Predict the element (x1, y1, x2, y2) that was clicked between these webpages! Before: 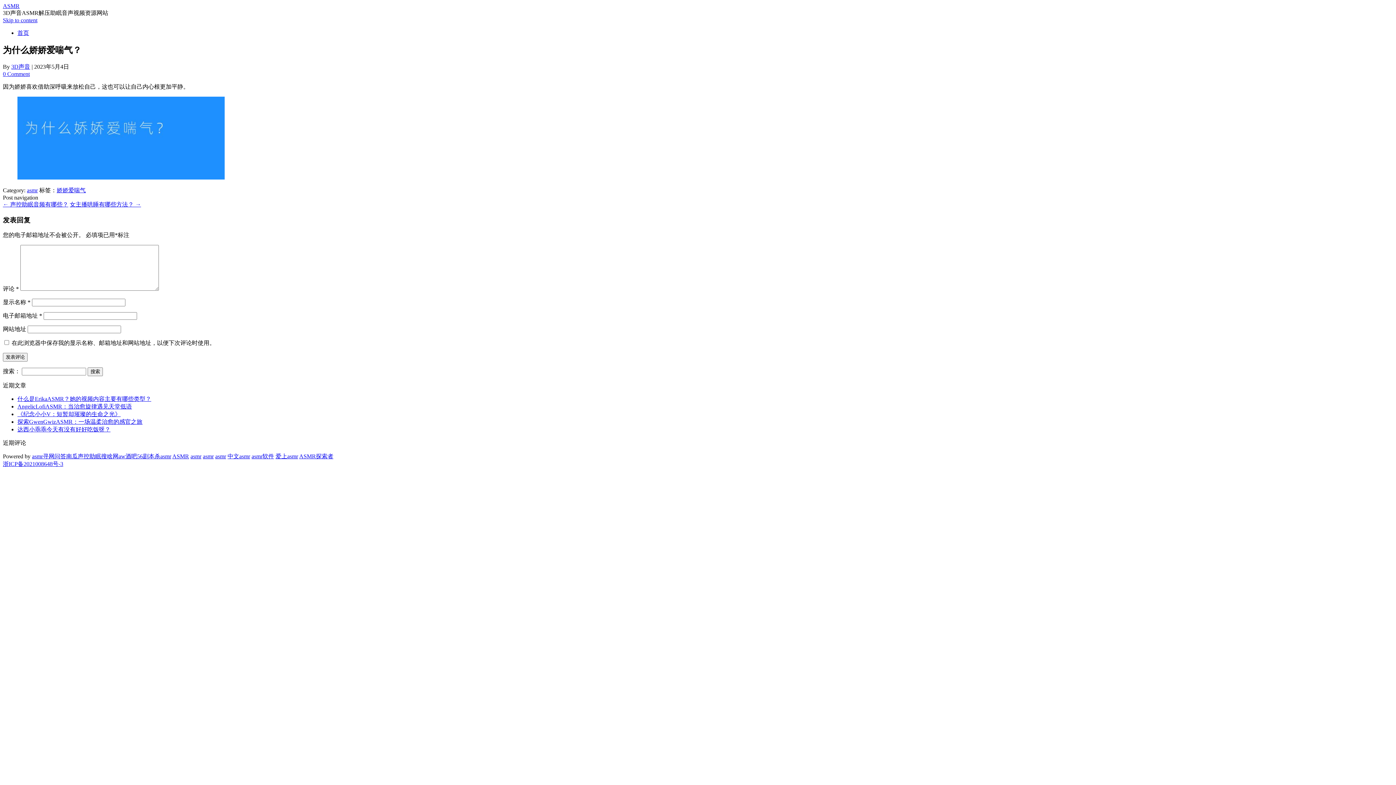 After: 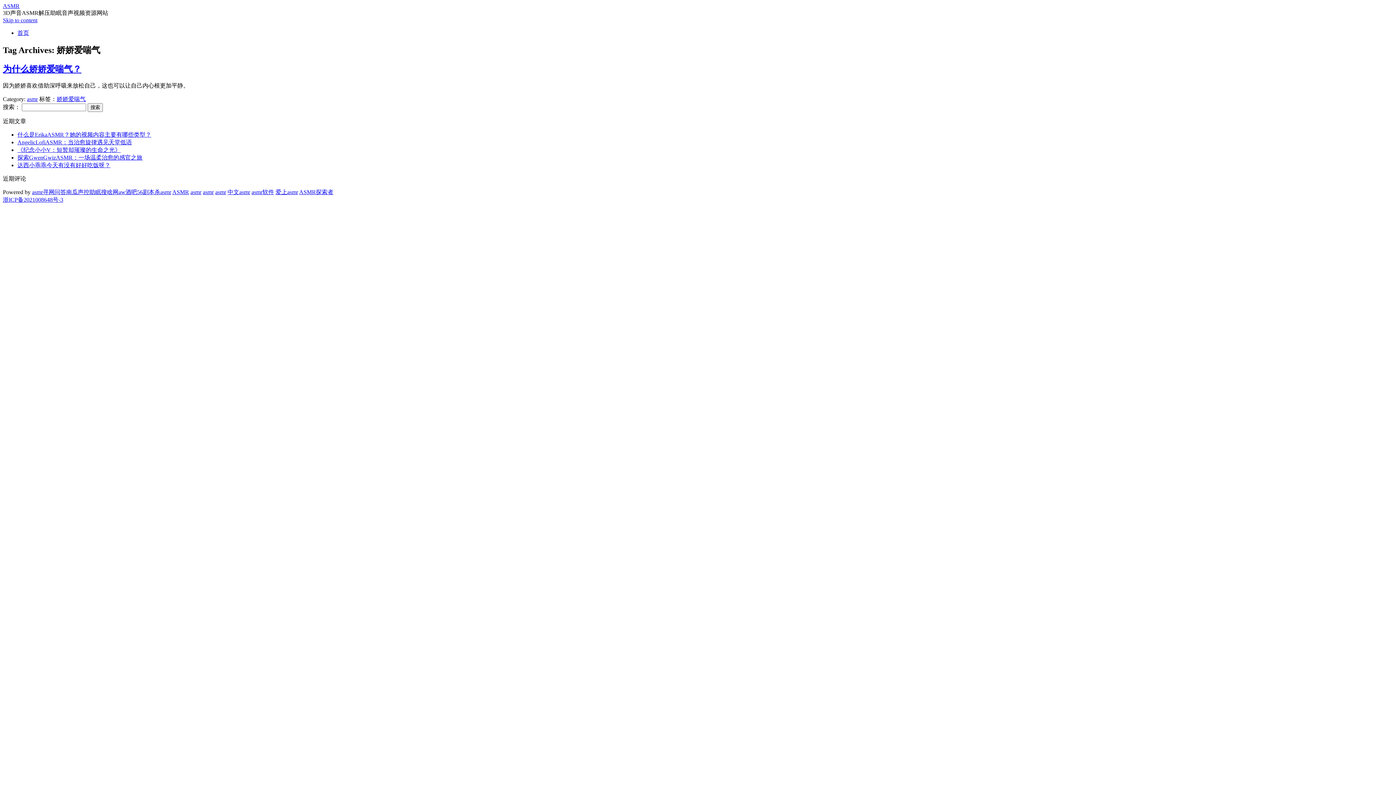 Action: label: 娇娇爱喘气 bbox: (56, 187, 85, 193)